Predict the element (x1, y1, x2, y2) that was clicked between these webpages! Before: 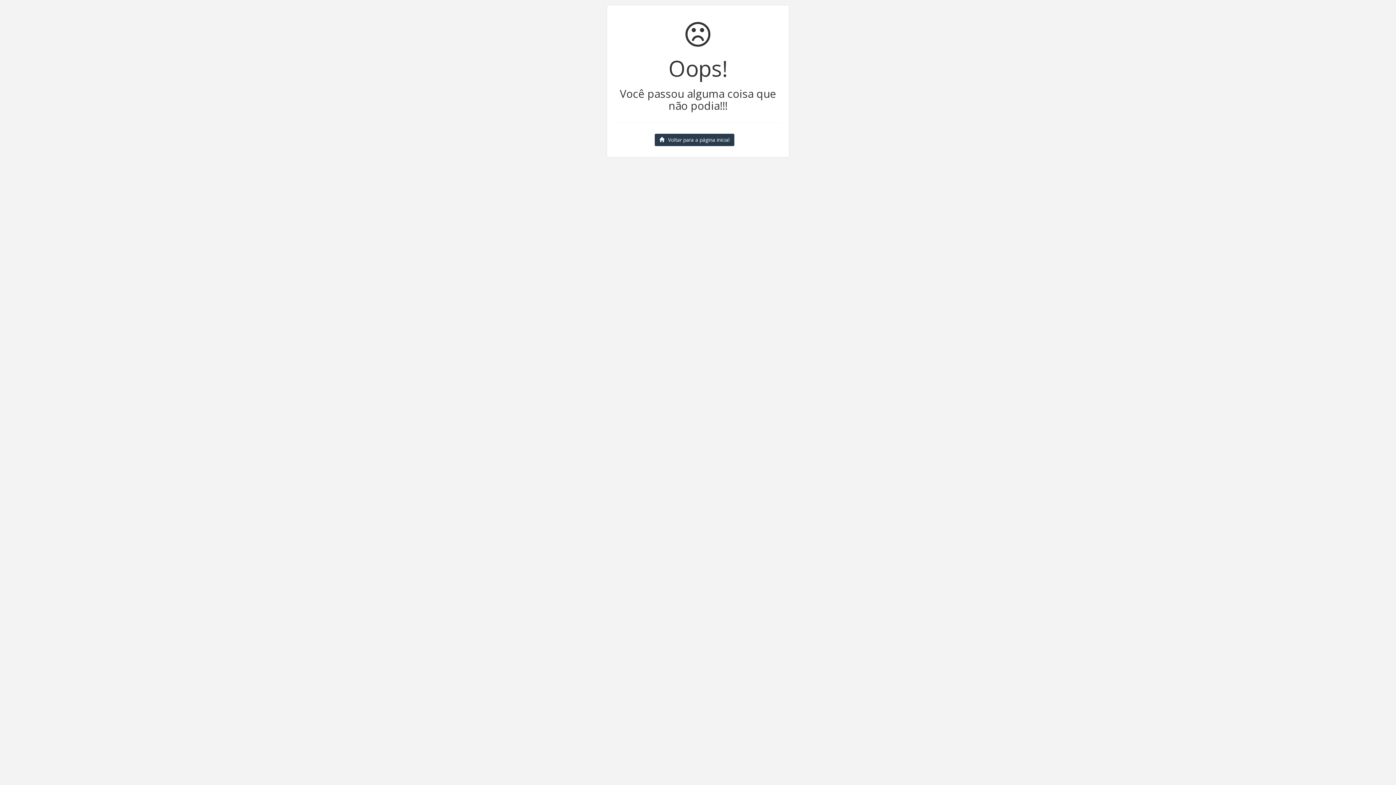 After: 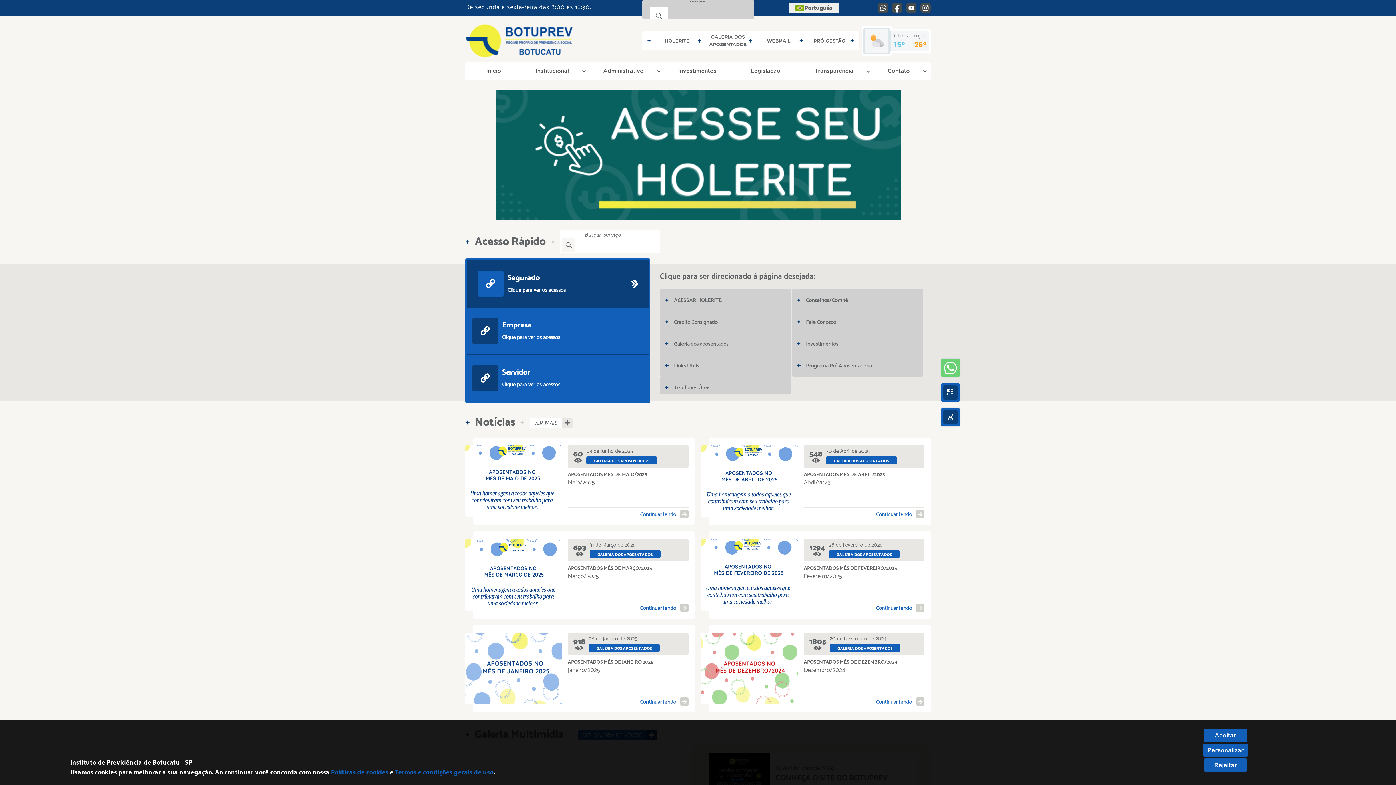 Action: bbox: (654, 133, 734, 146) label: Voltar para a página inicial